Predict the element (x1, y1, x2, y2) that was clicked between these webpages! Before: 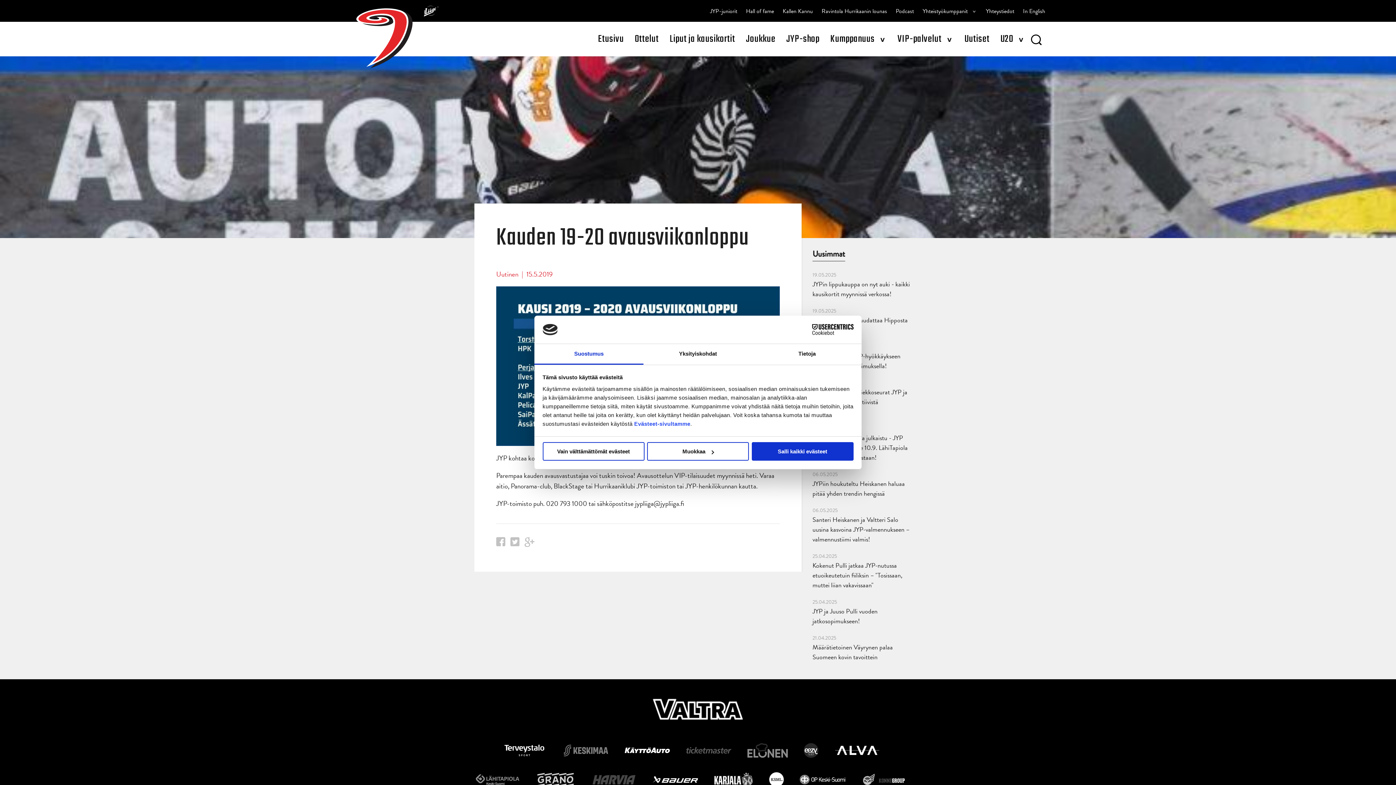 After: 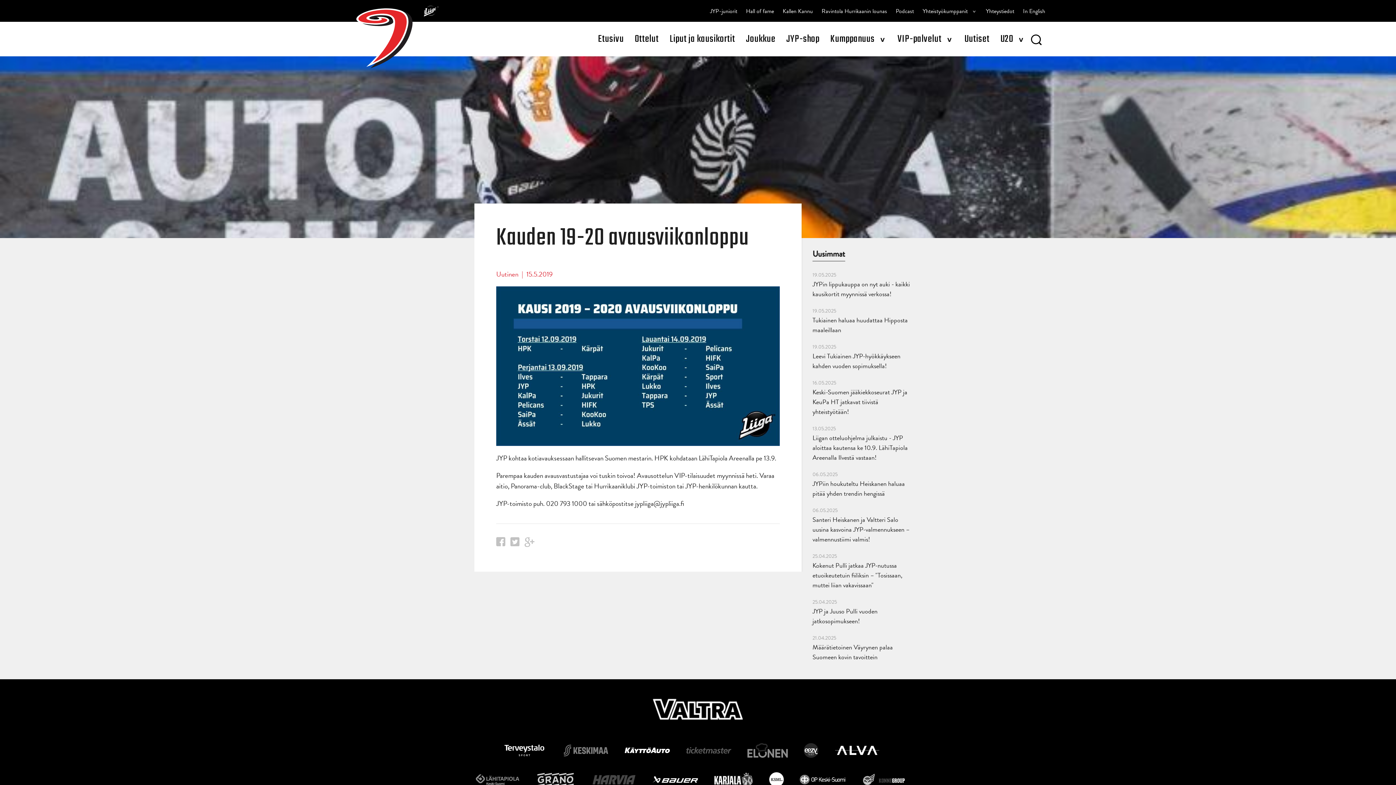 Action: bbox: (751, 442, 853, 461) label: Salli kaikki evästeet